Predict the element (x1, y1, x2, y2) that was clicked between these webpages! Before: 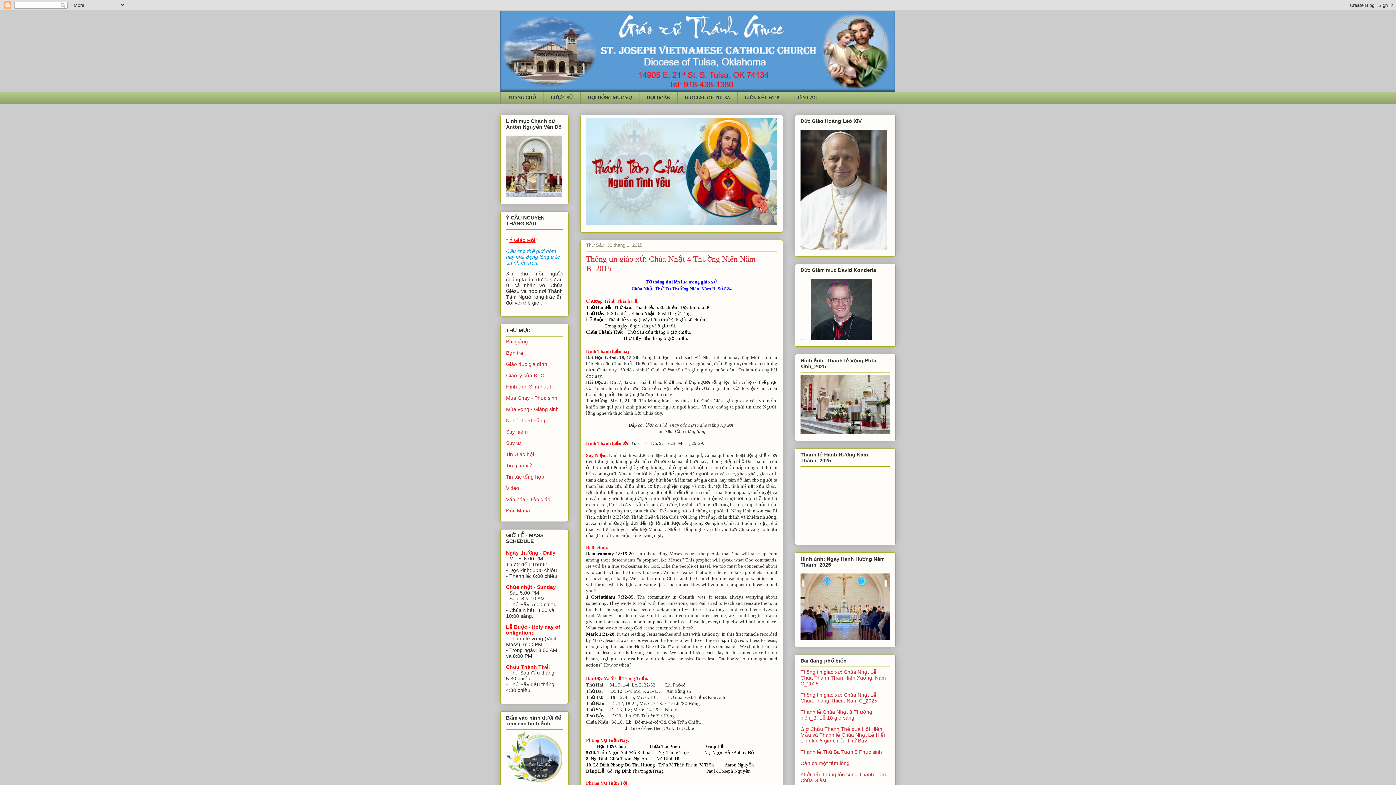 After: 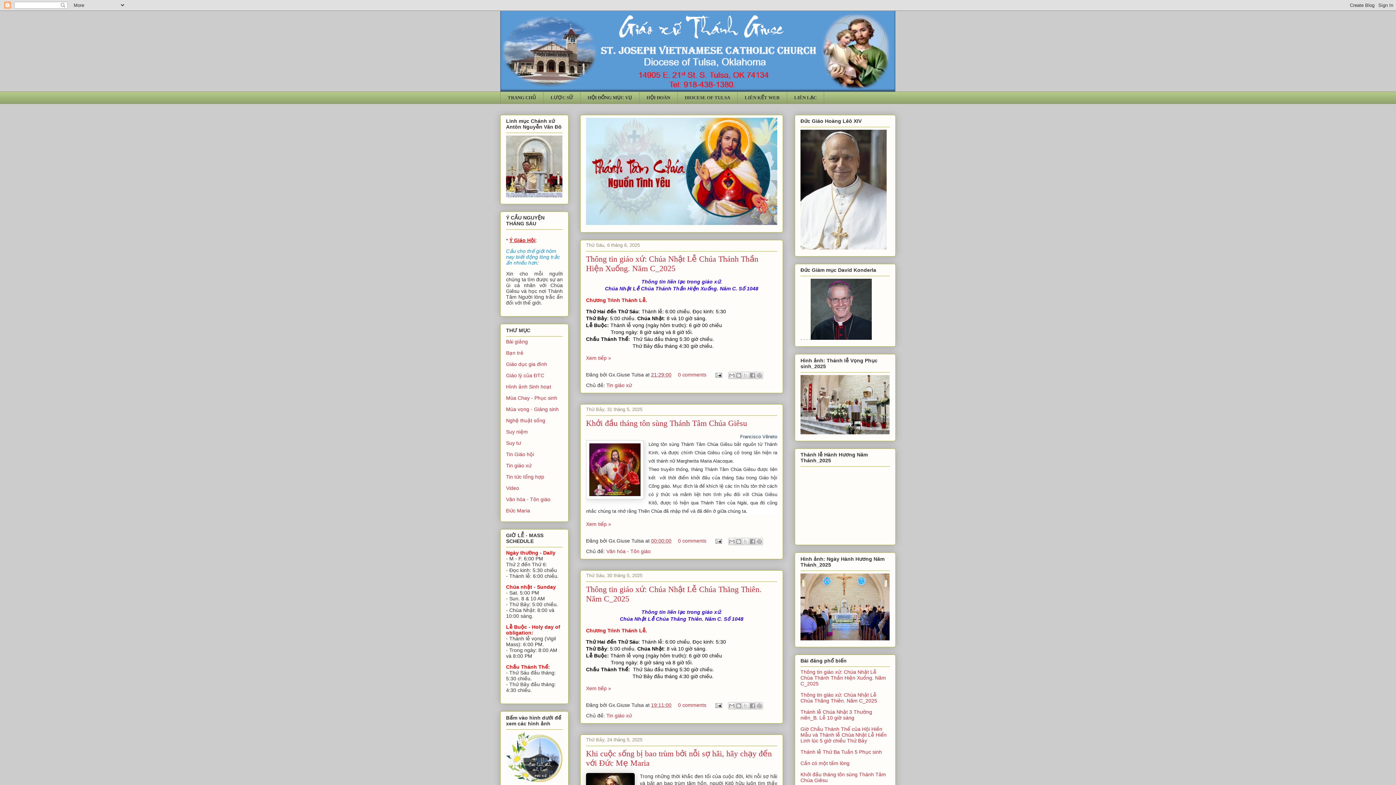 Action: label: TRANG CHỦ bbox: (500, 91, 543, 103)